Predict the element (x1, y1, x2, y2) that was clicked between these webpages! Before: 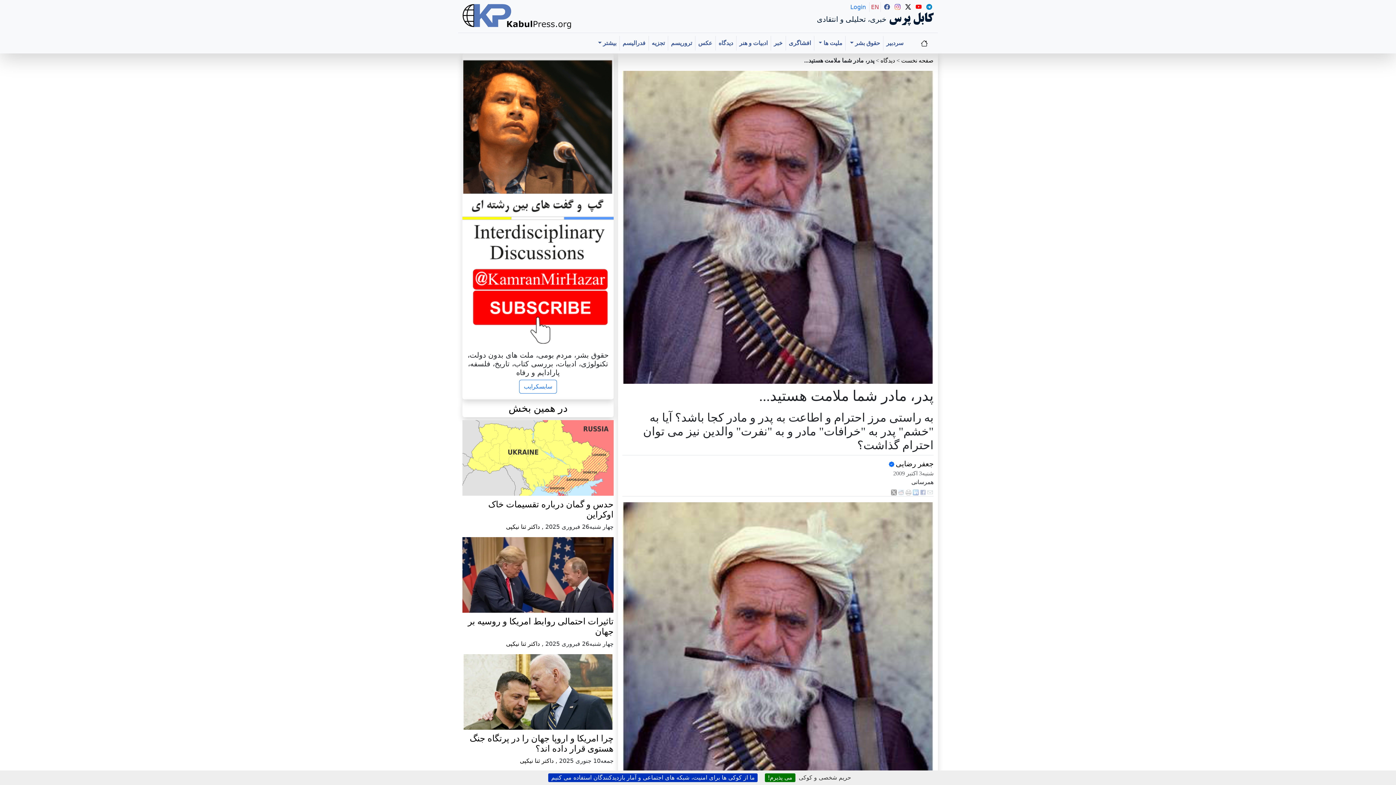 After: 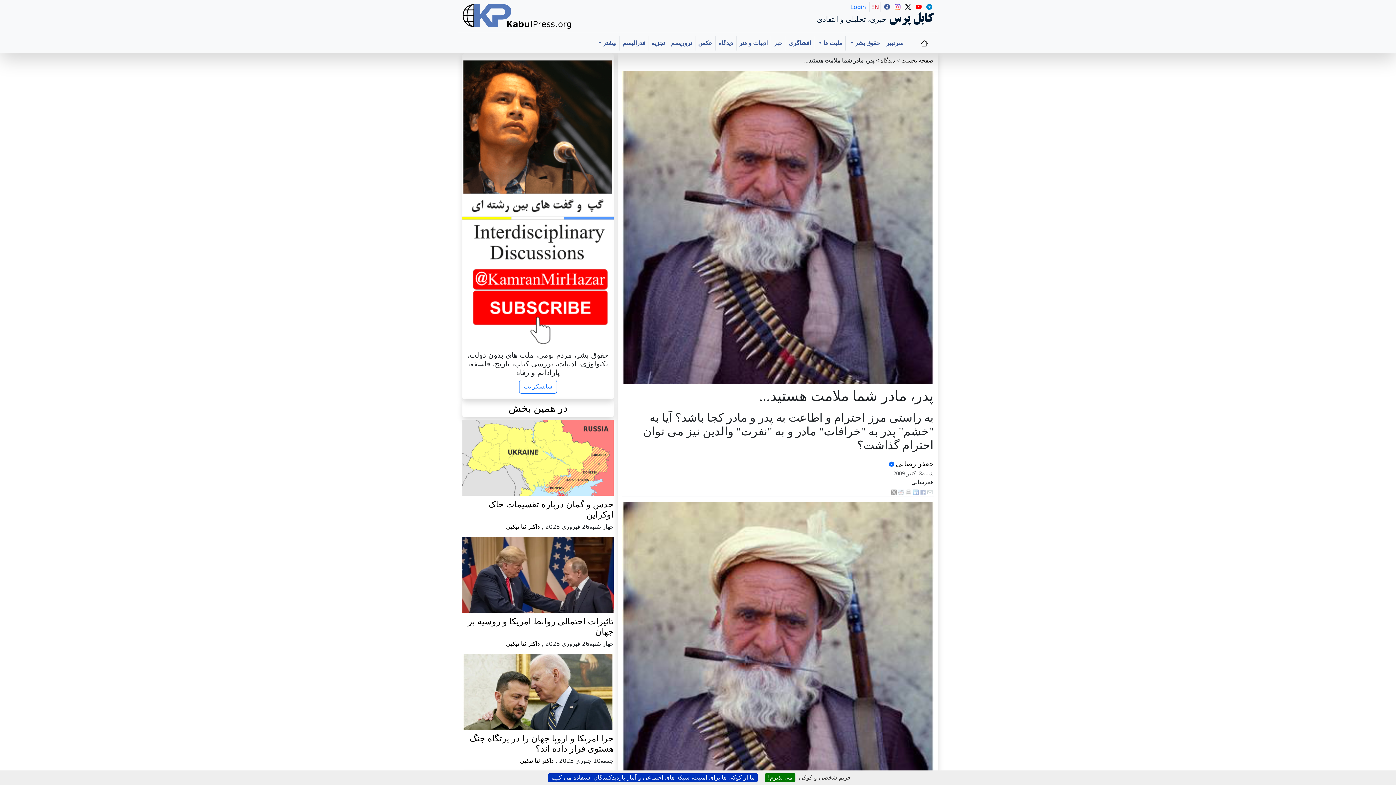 Action: bbox: (893, 3, 900, 10) label:  